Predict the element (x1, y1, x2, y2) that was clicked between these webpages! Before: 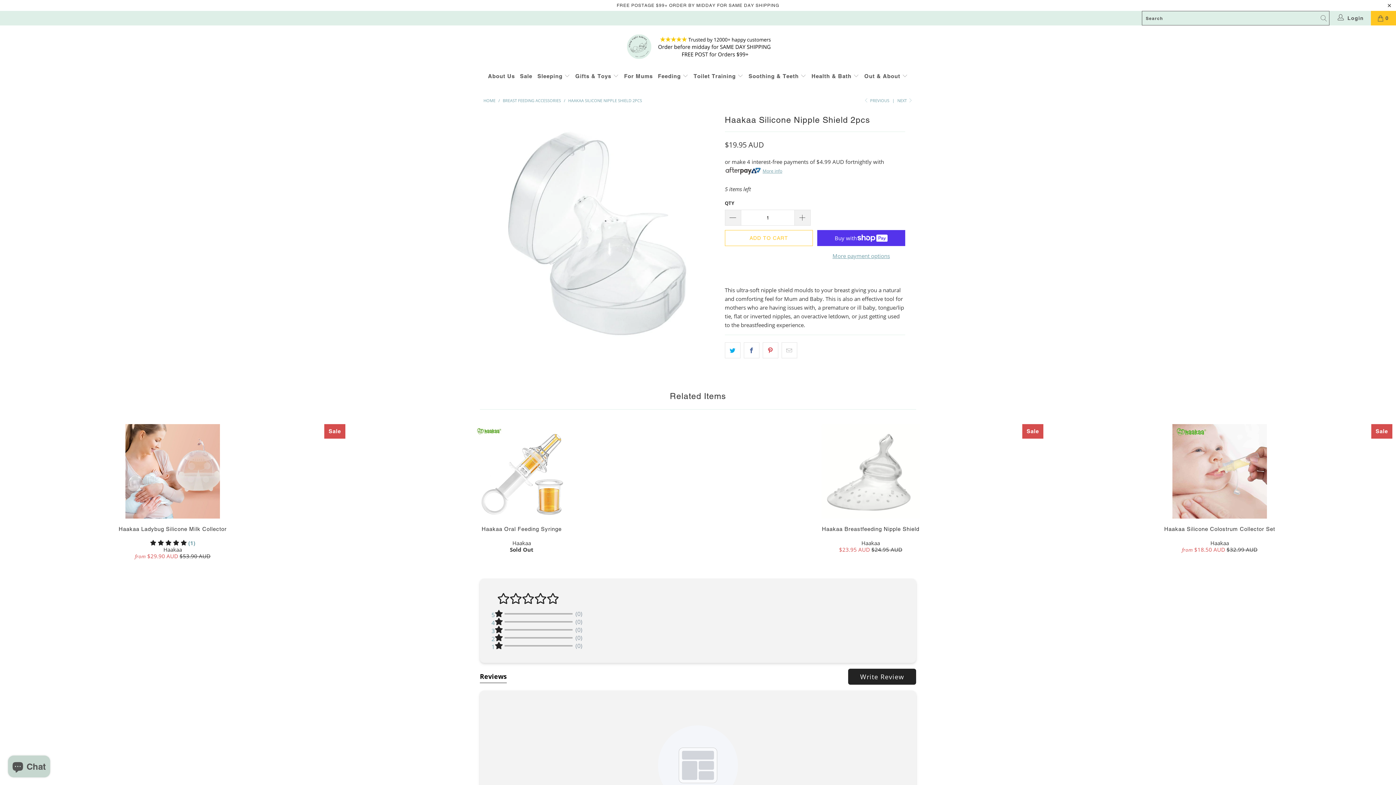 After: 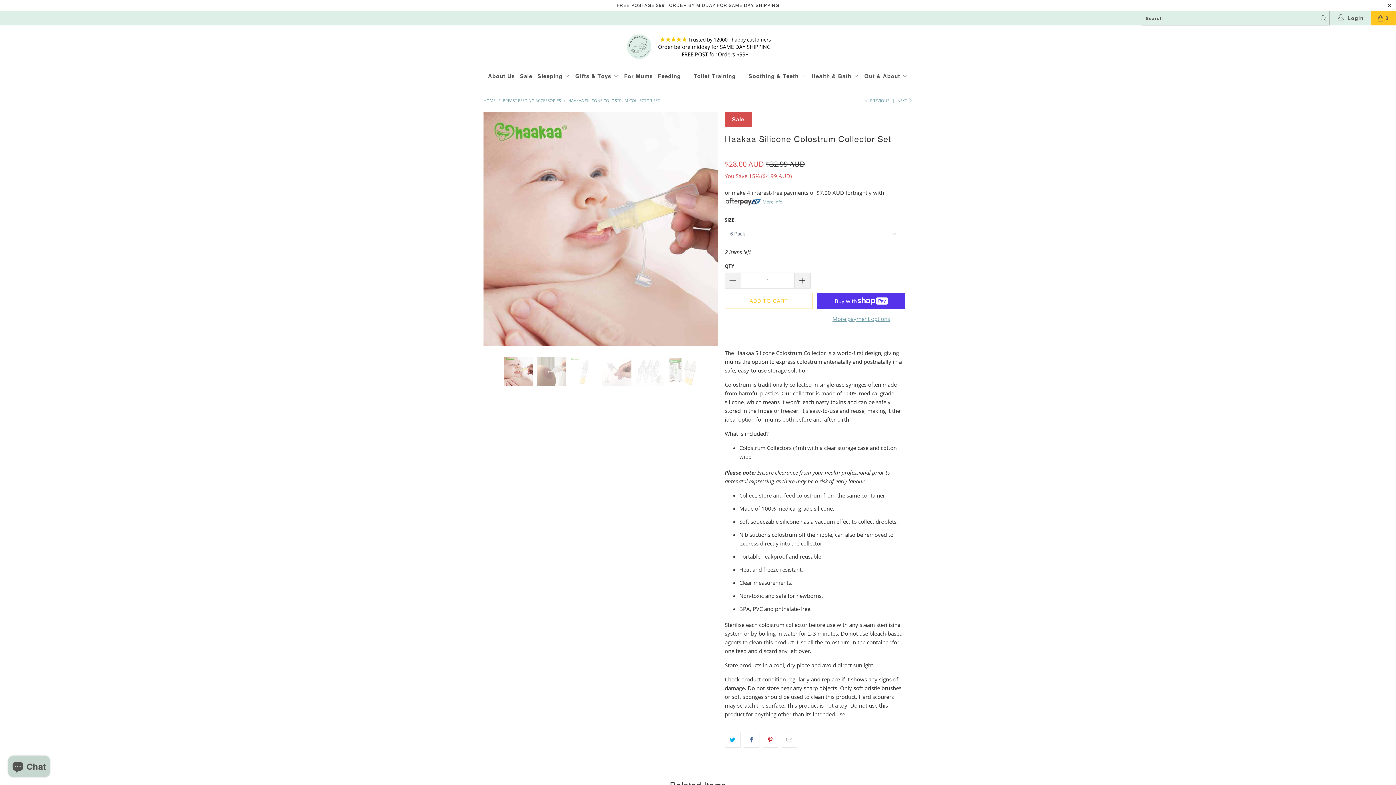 Action: label: Haakaa Silicone Colostrum Collector Set bbox: (1047, 424, 1392, 518)